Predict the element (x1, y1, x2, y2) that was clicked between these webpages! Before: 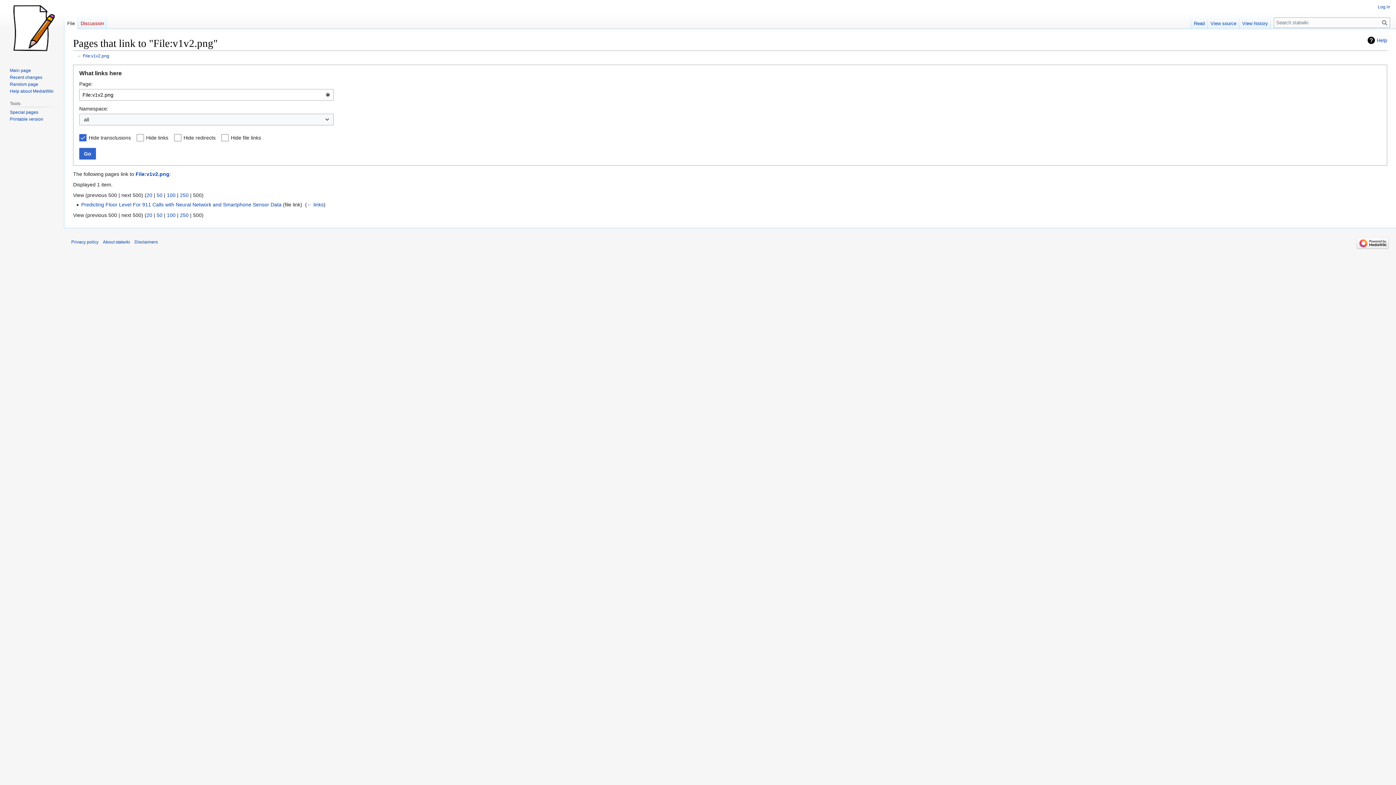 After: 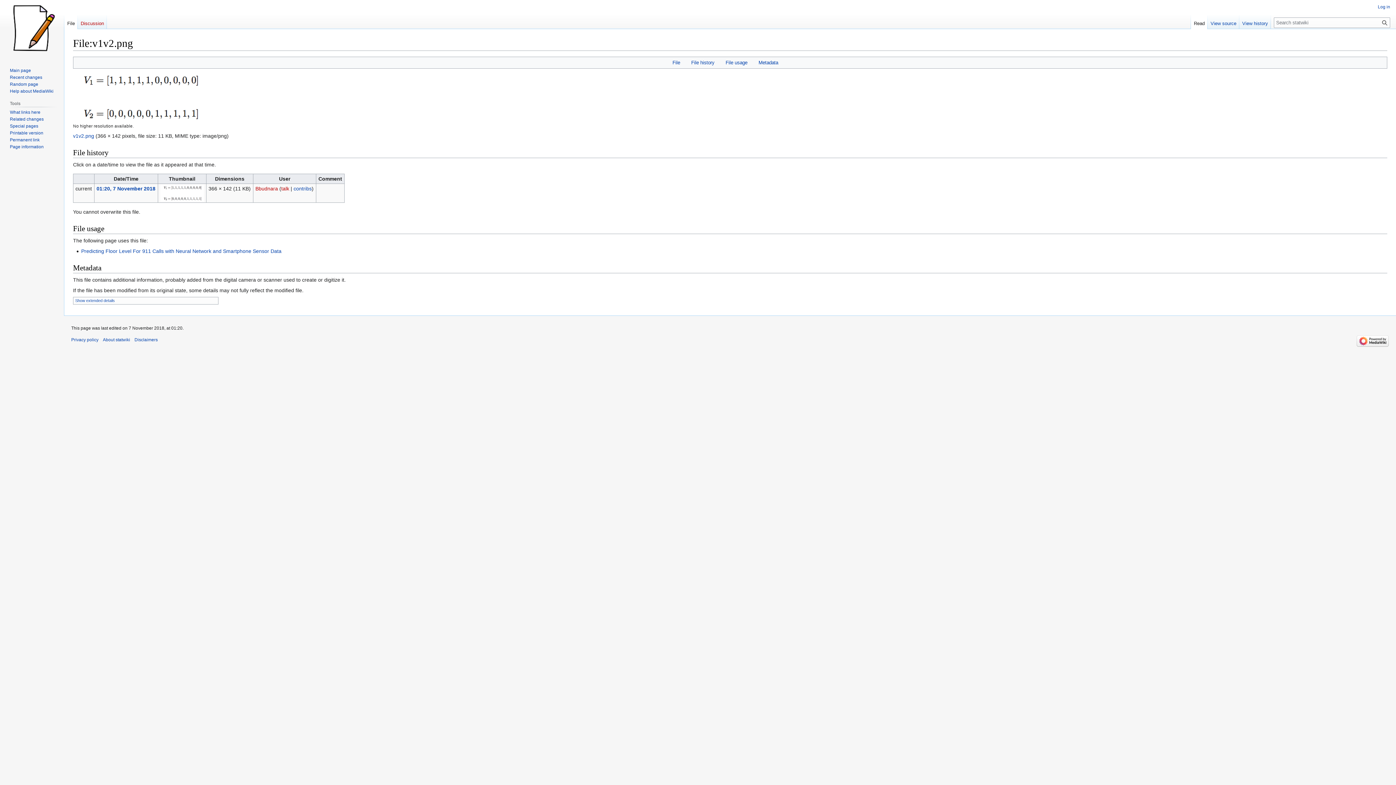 Action: label: Read bbox: (1191, 14, 1208, 29)